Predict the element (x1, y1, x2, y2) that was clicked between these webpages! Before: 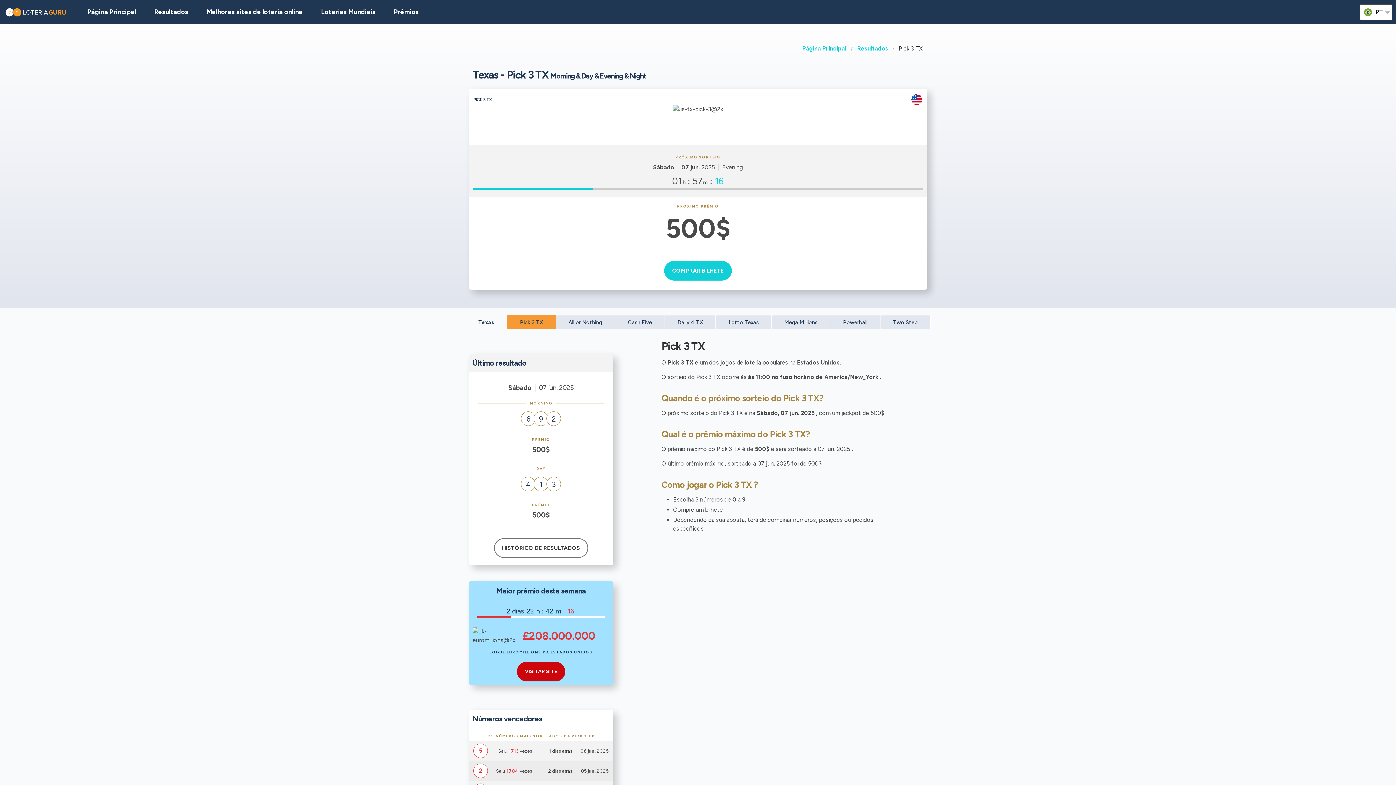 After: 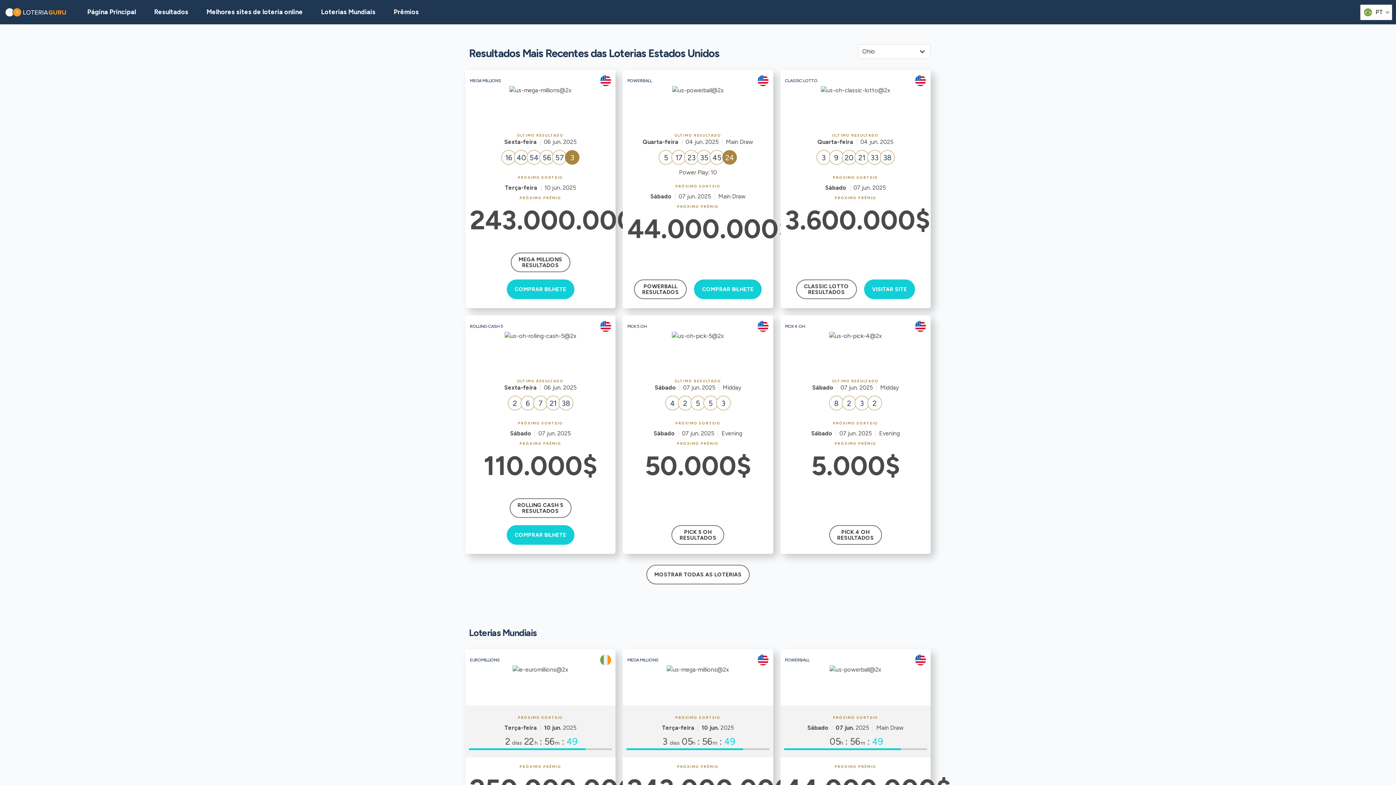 Action: bbox: (87, 0, 145, 24) label: Página Principal